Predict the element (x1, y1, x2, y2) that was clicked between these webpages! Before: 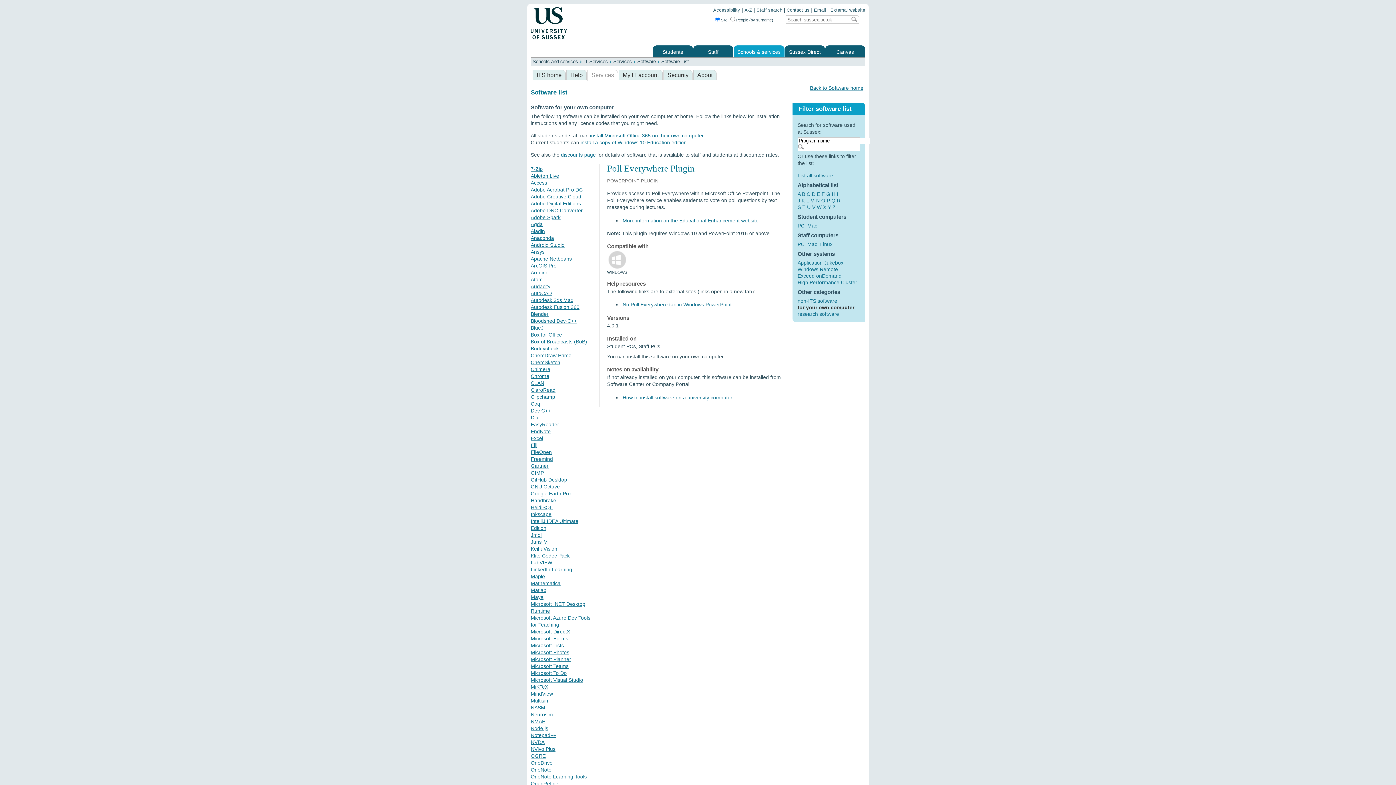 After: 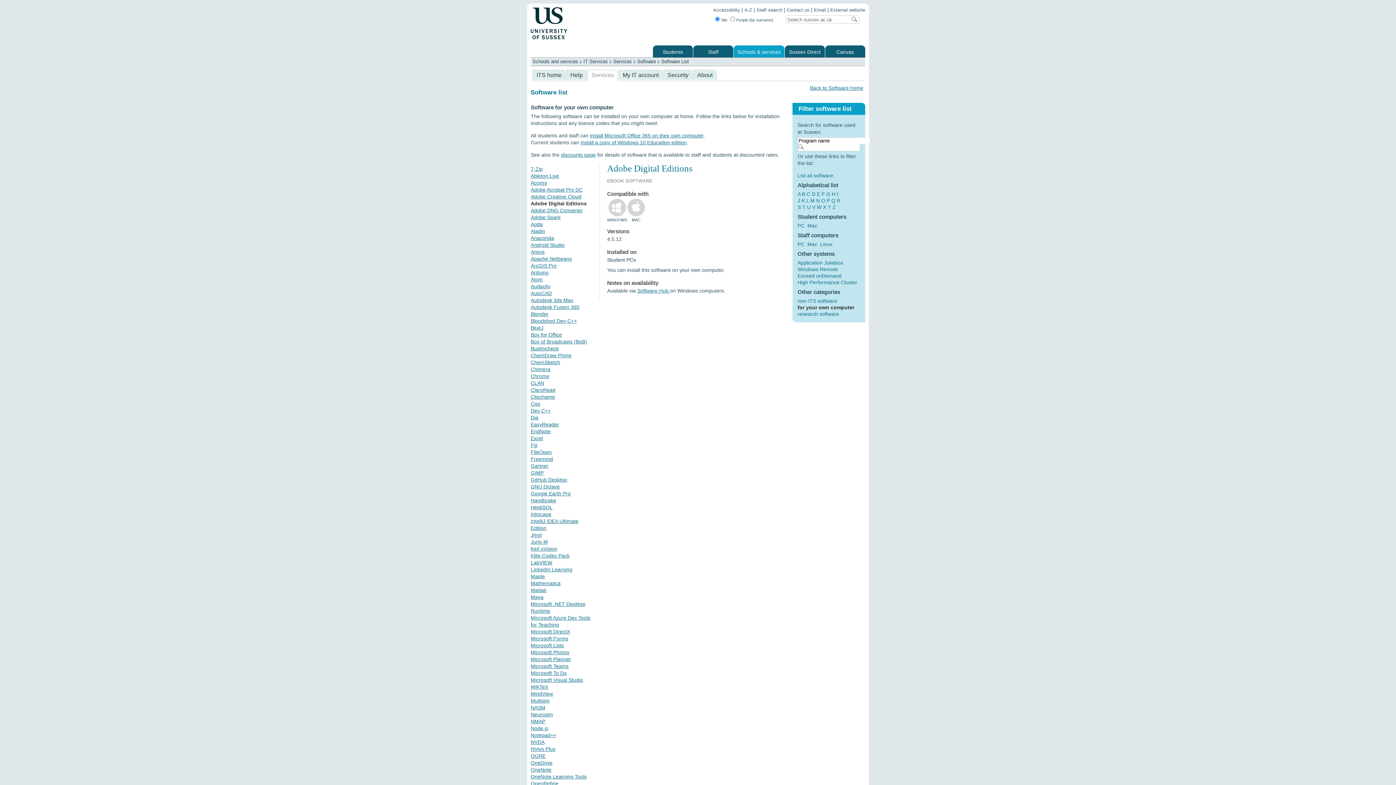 Action: bbox: (530, 200, 581, 206) label: Adobe Digital Editions